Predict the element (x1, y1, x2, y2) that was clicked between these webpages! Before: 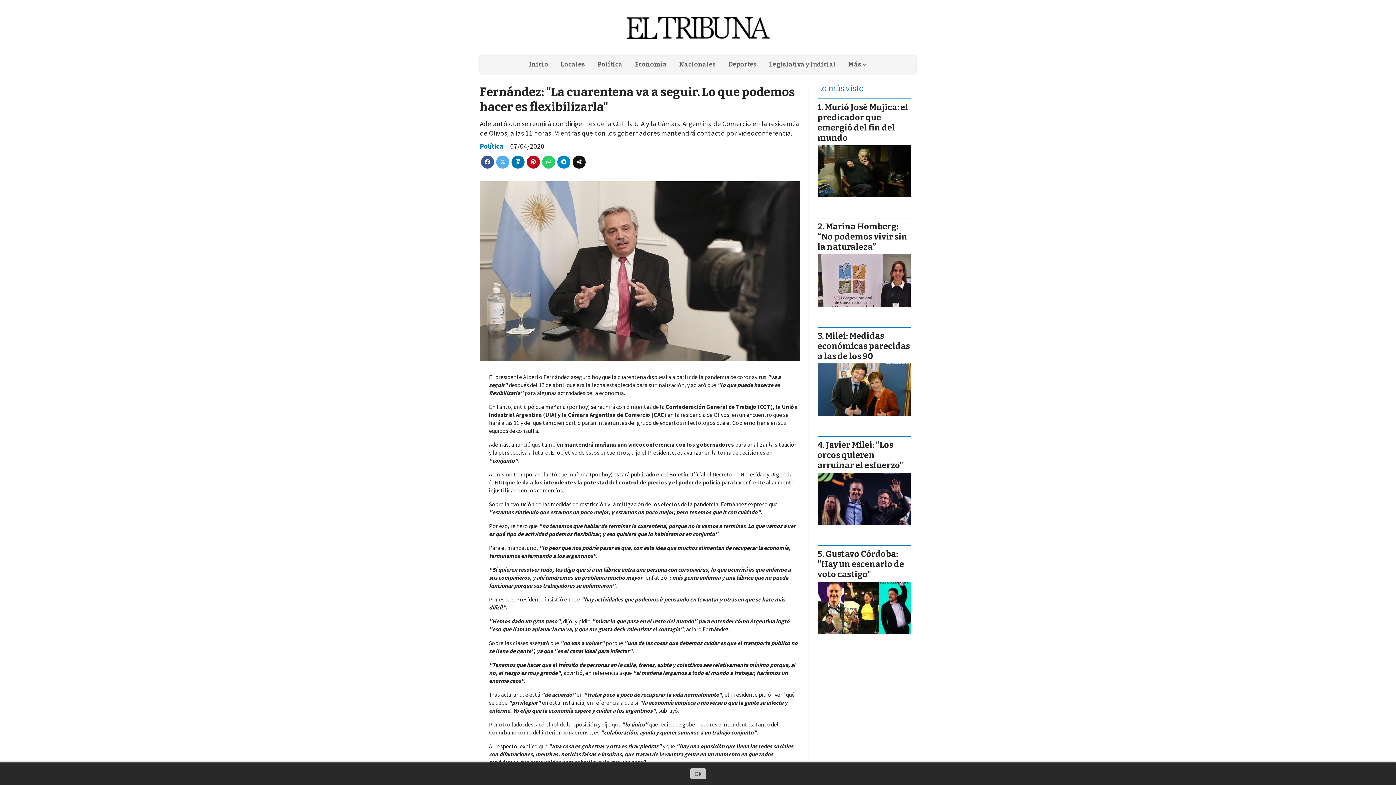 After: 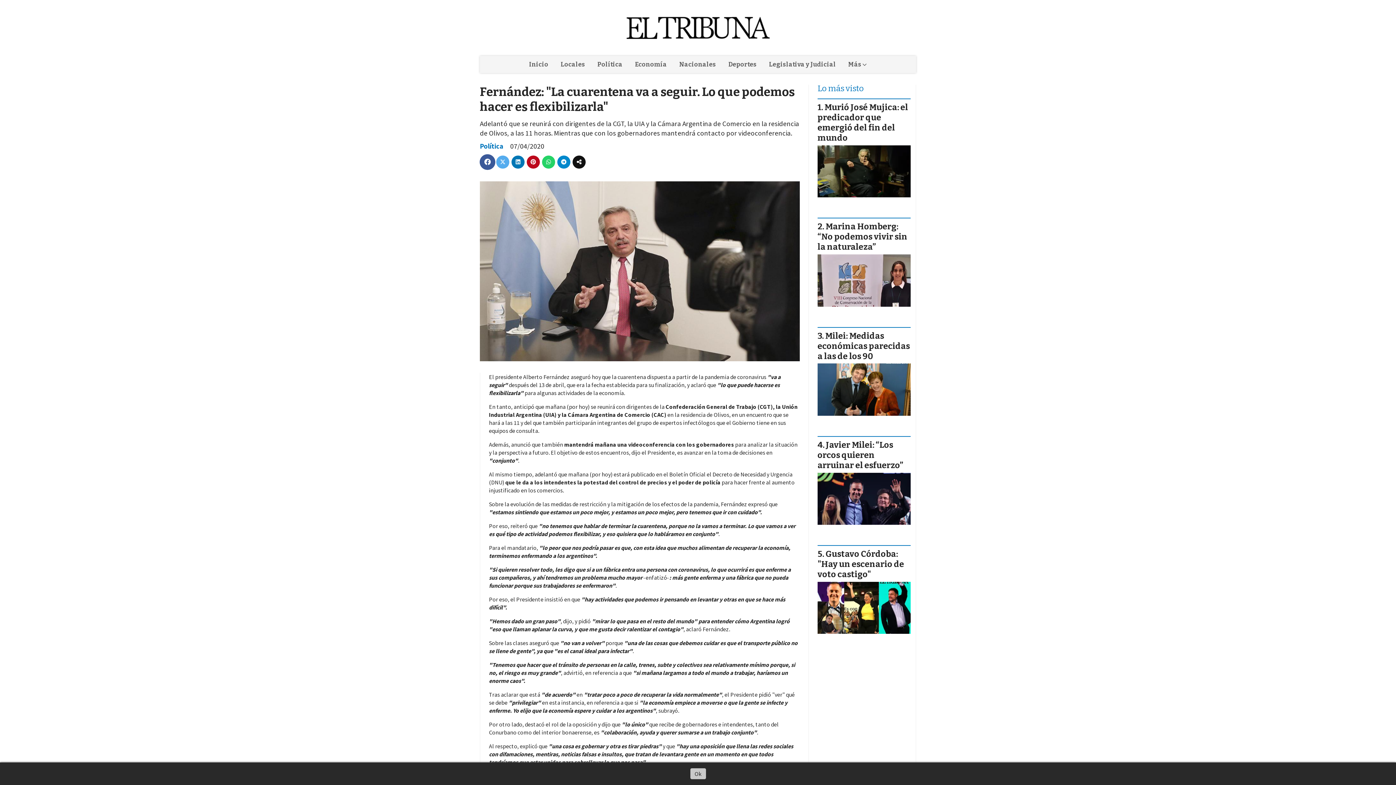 Action: bbox: (481, 155, 494, 168)